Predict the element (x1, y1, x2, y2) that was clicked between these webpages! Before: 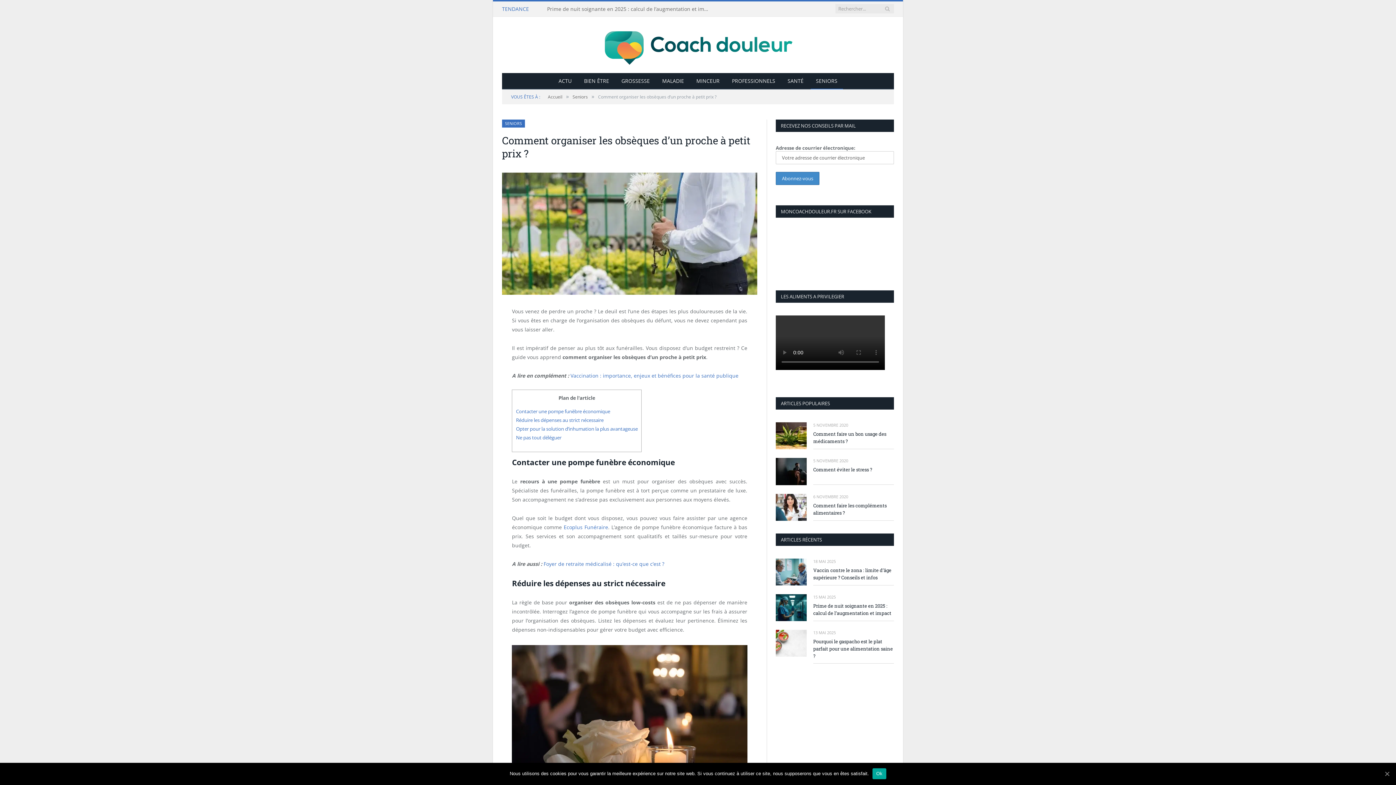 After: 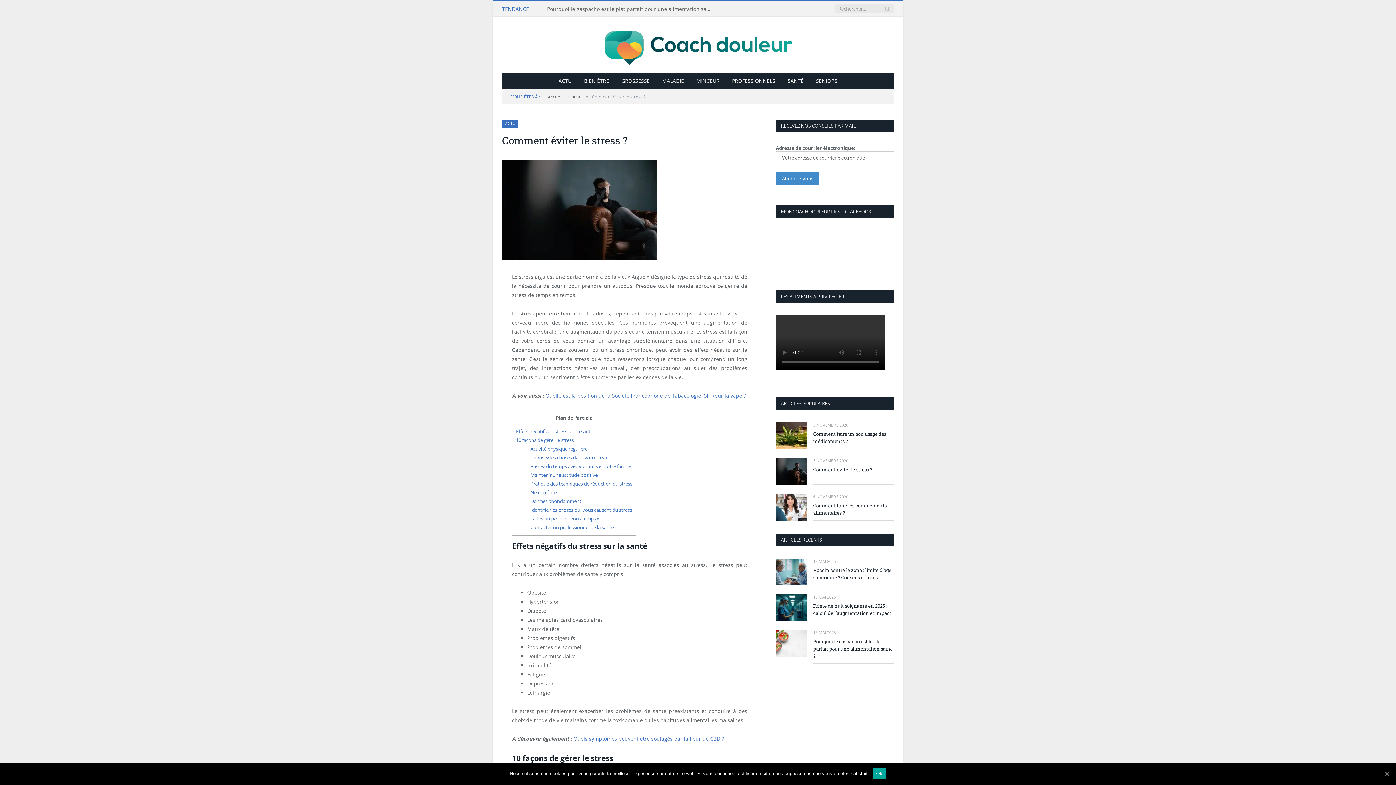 Action: label: Comment éviter le stress ? bbox: (813, 466, 894, 473)